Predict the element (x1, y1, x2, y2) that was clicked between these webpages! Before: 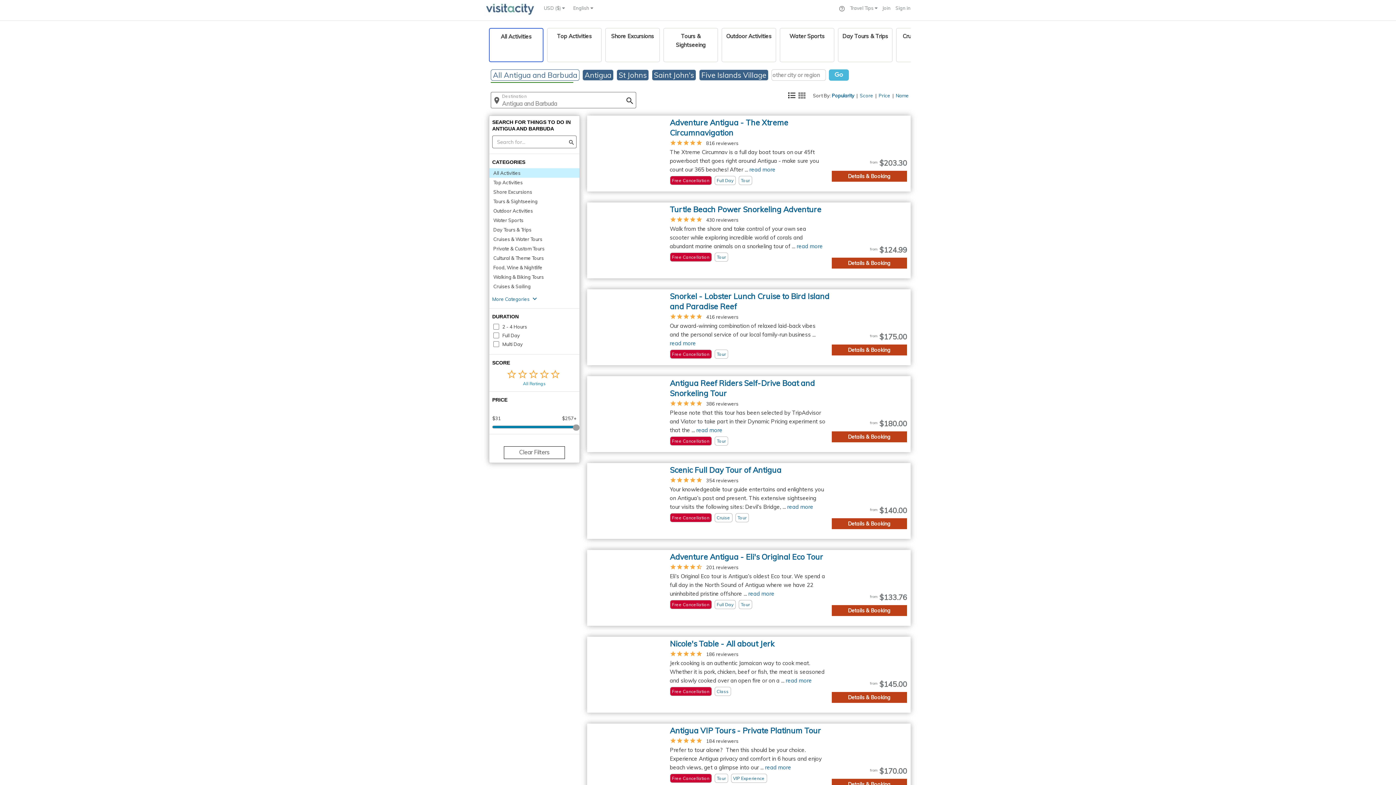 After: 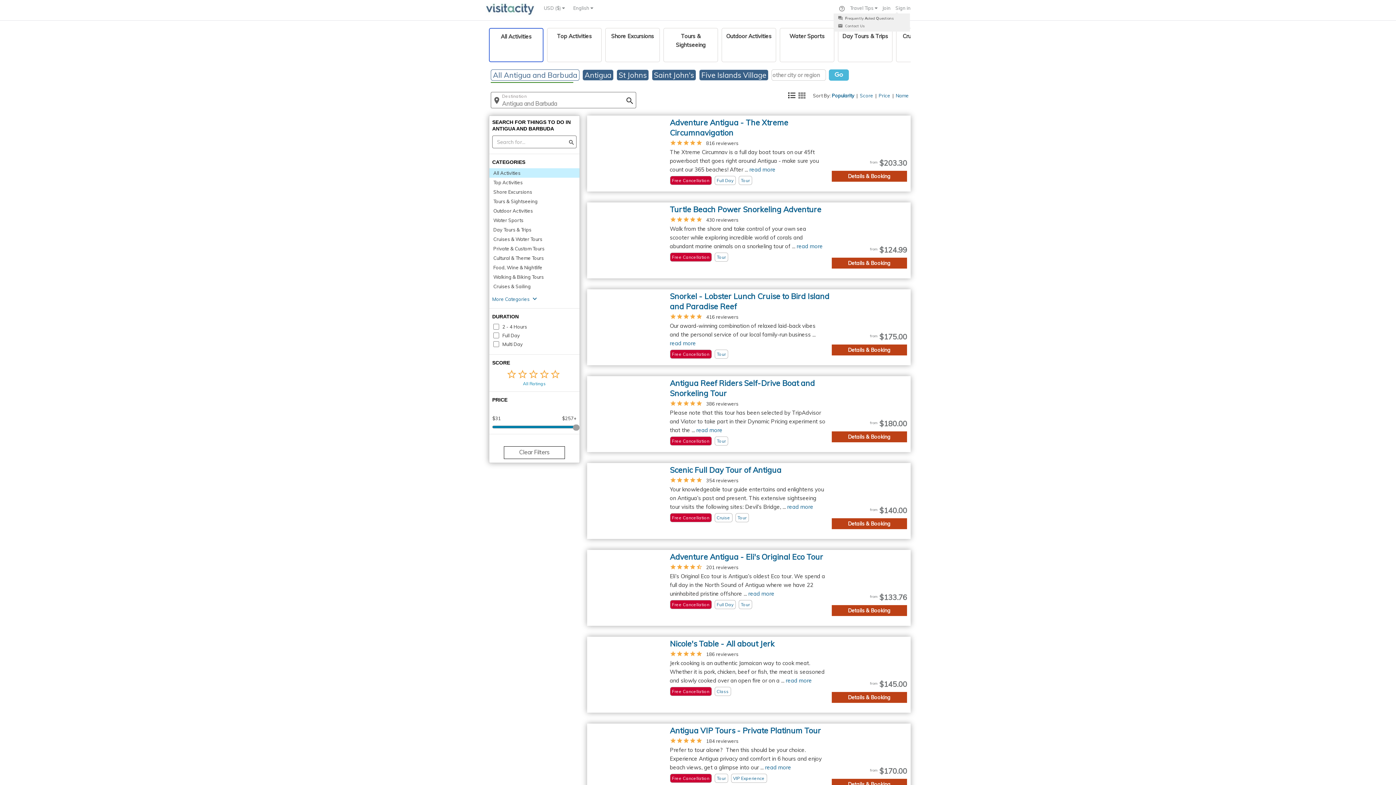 Action: label:  bbox: (838, 5, 845, 10)